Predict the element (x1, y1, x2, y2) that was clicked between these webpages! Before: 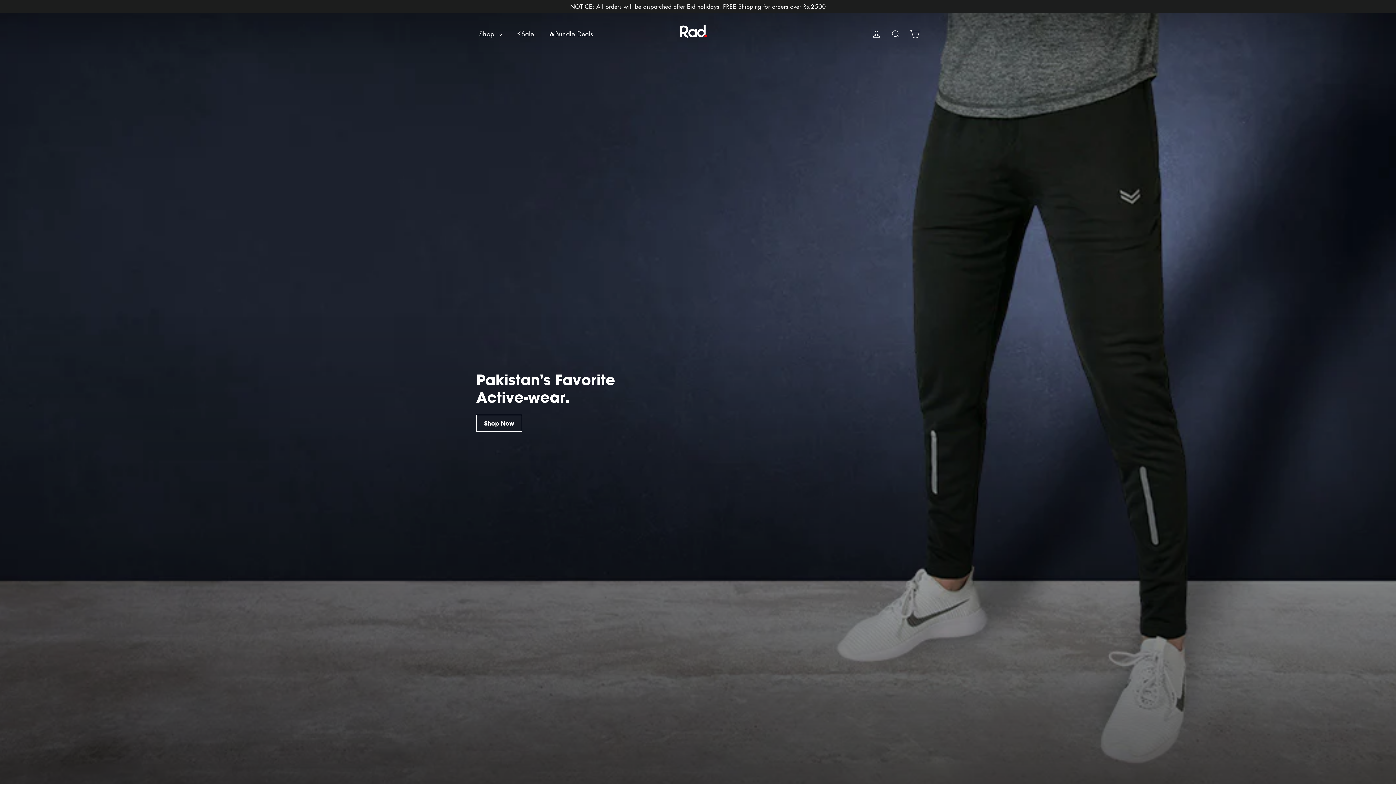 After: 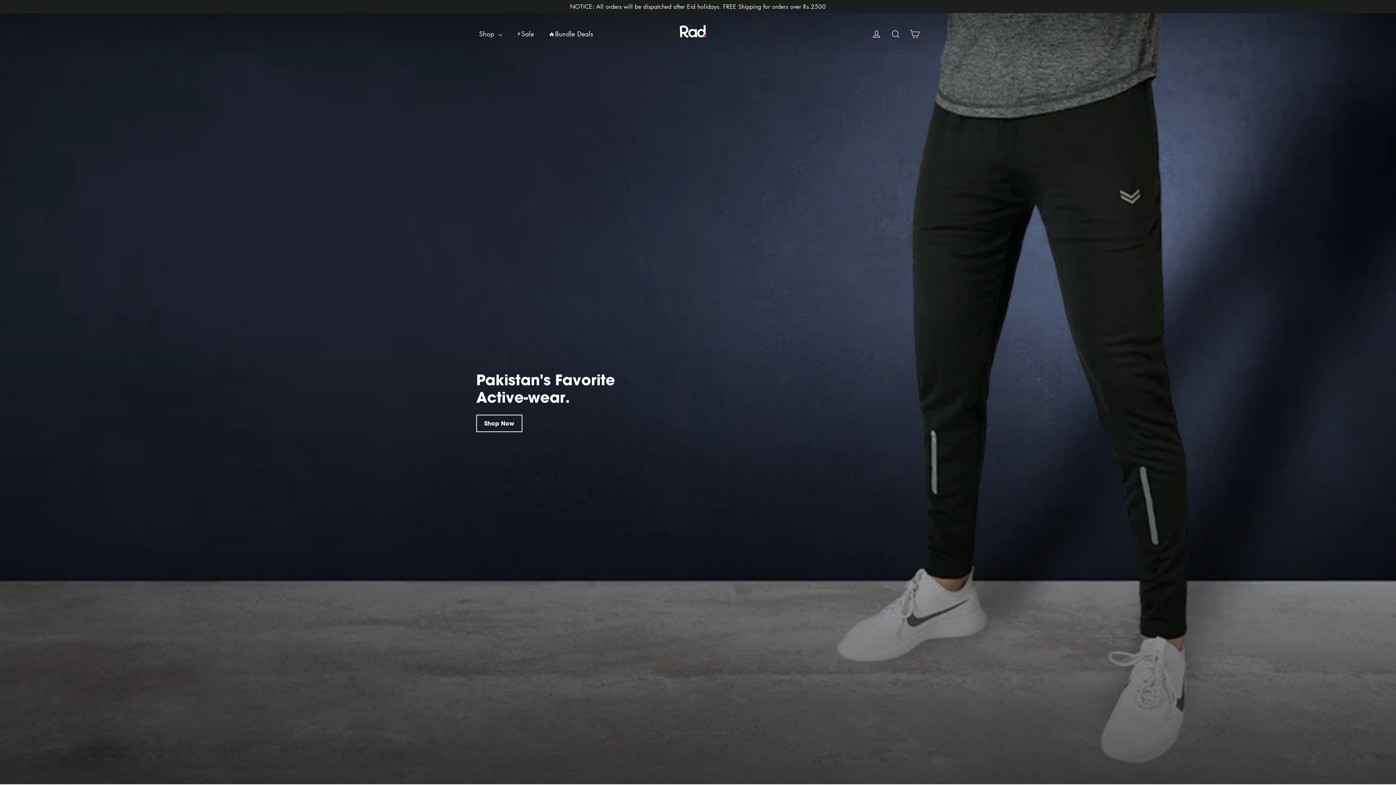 Action: bbox: (680, 25, 716, 42)